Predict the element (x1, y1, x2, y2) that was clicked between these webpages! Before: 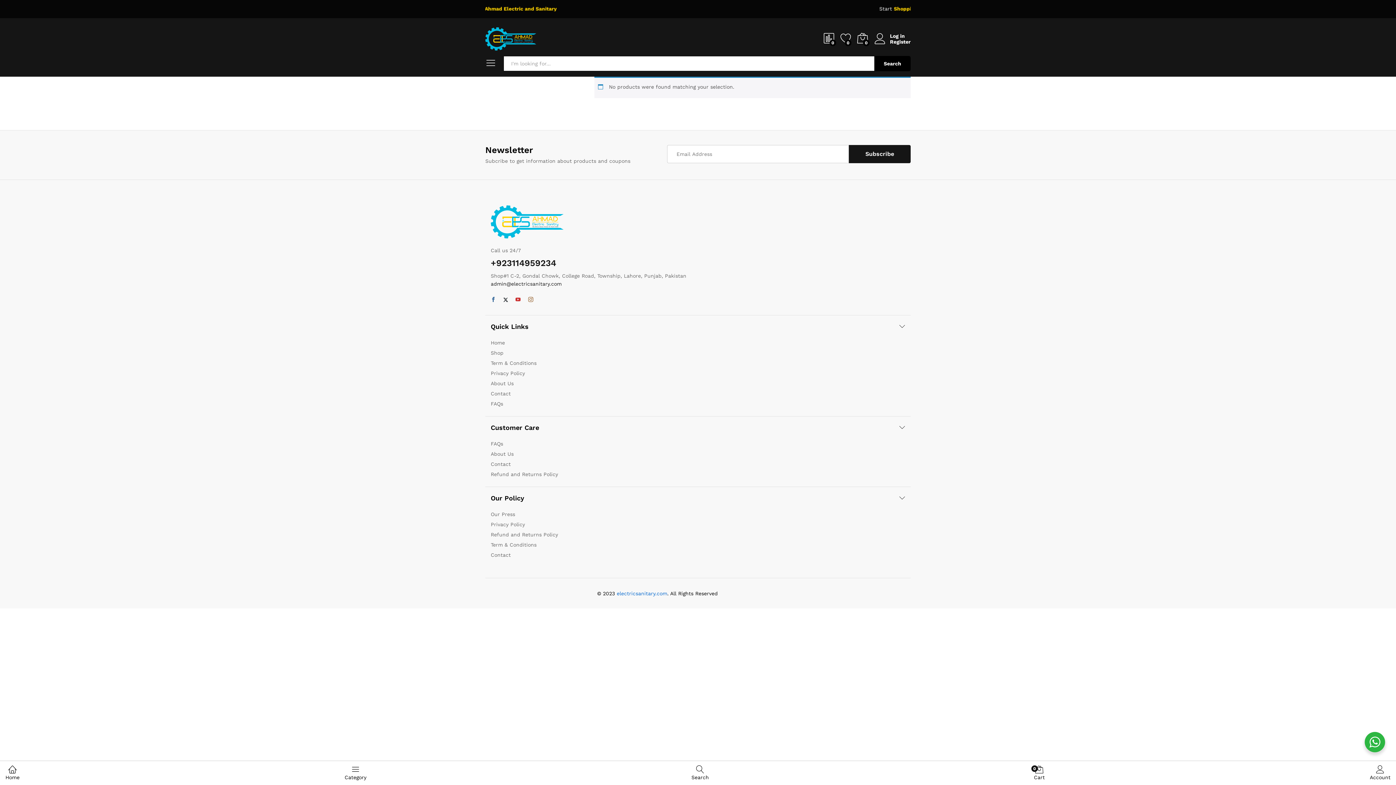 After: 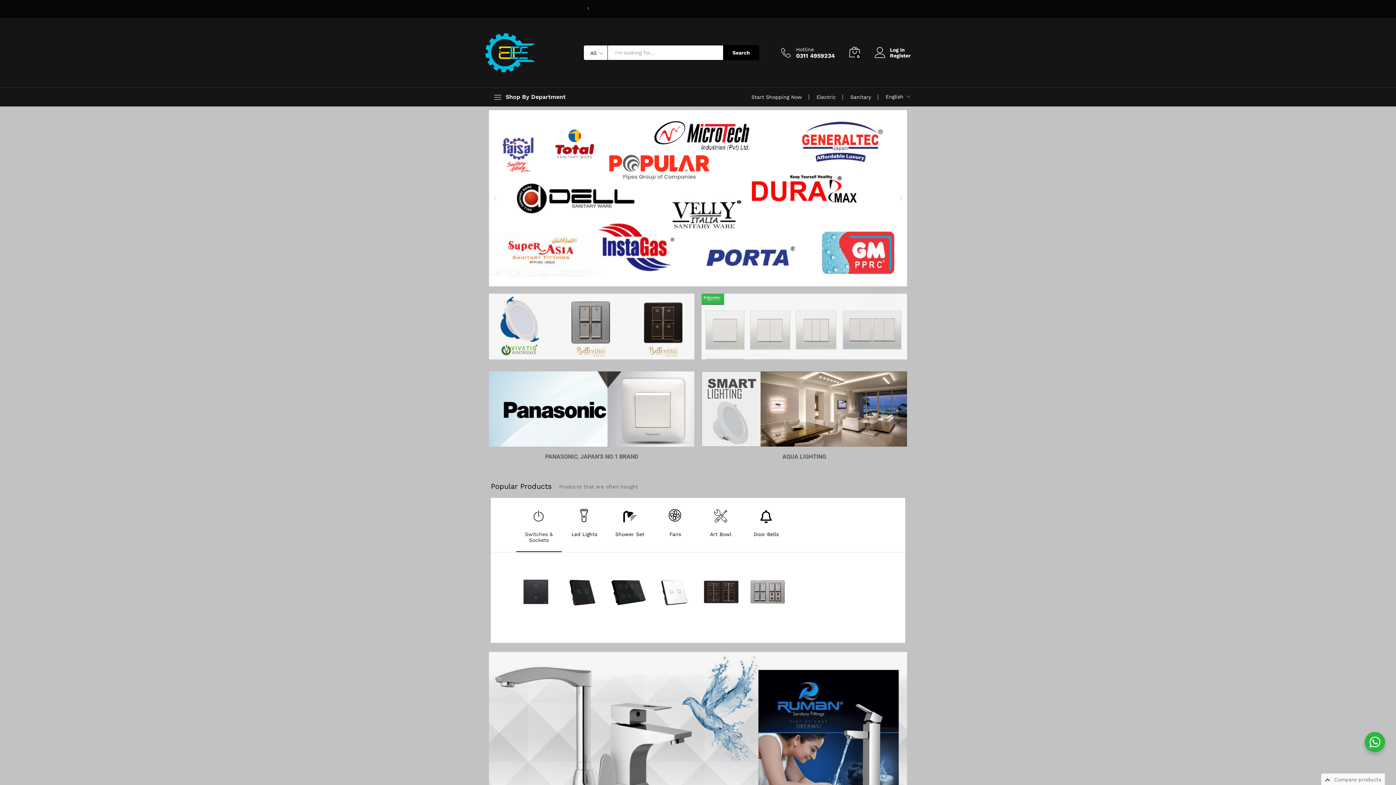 Action: bbox: (490, 339, 505, 345) label: Home